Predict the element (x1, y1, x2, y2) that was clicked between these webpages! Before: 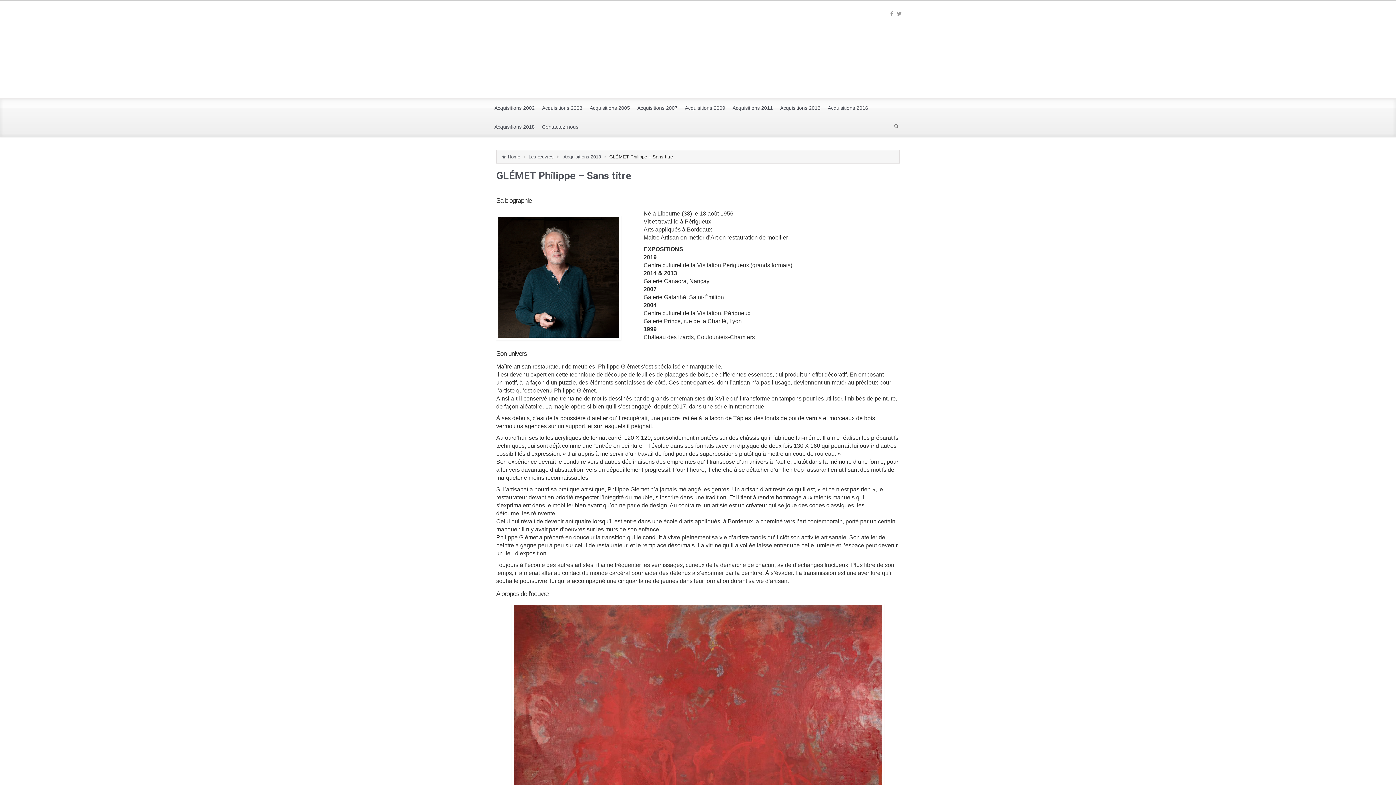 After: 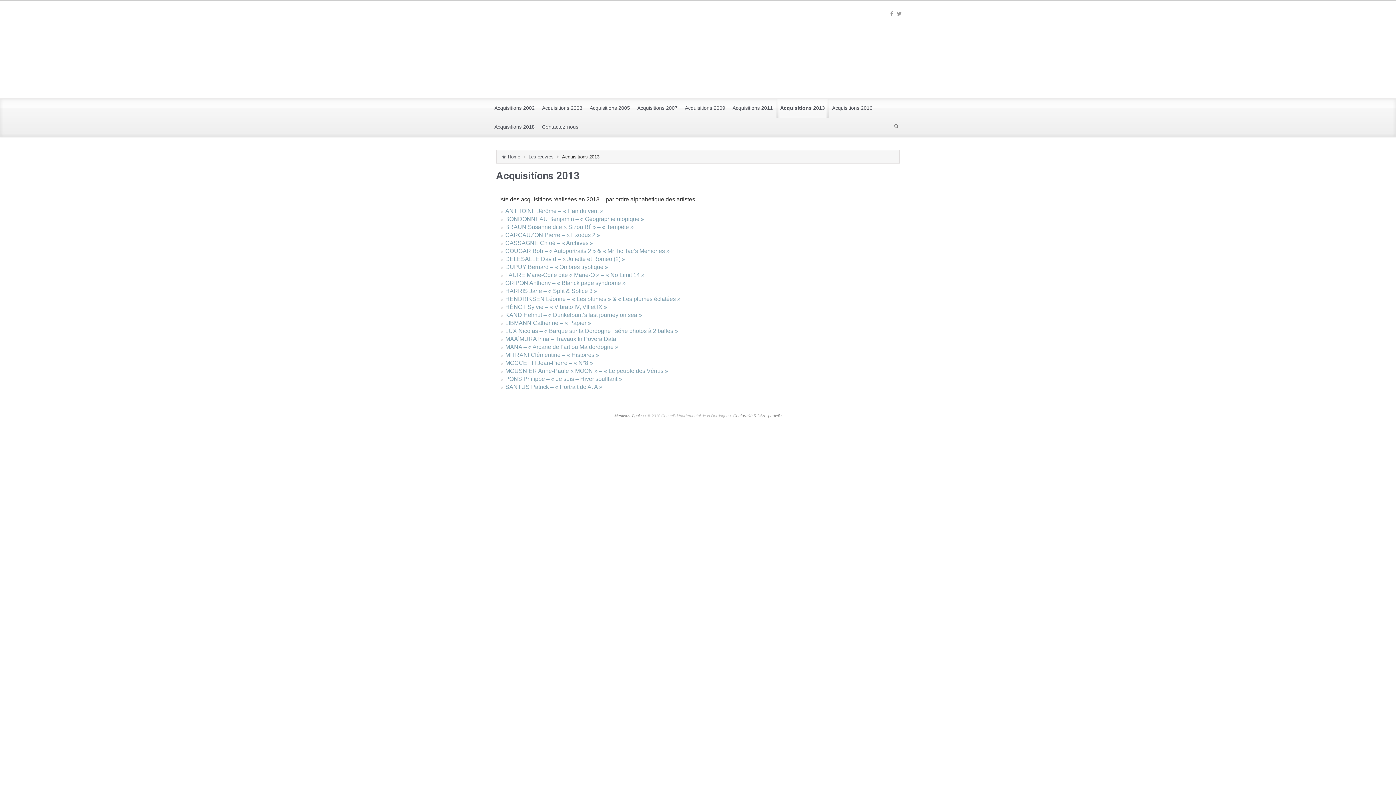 Action: bbox: (776, 99, 824, 117) label: Acquisitions 2013